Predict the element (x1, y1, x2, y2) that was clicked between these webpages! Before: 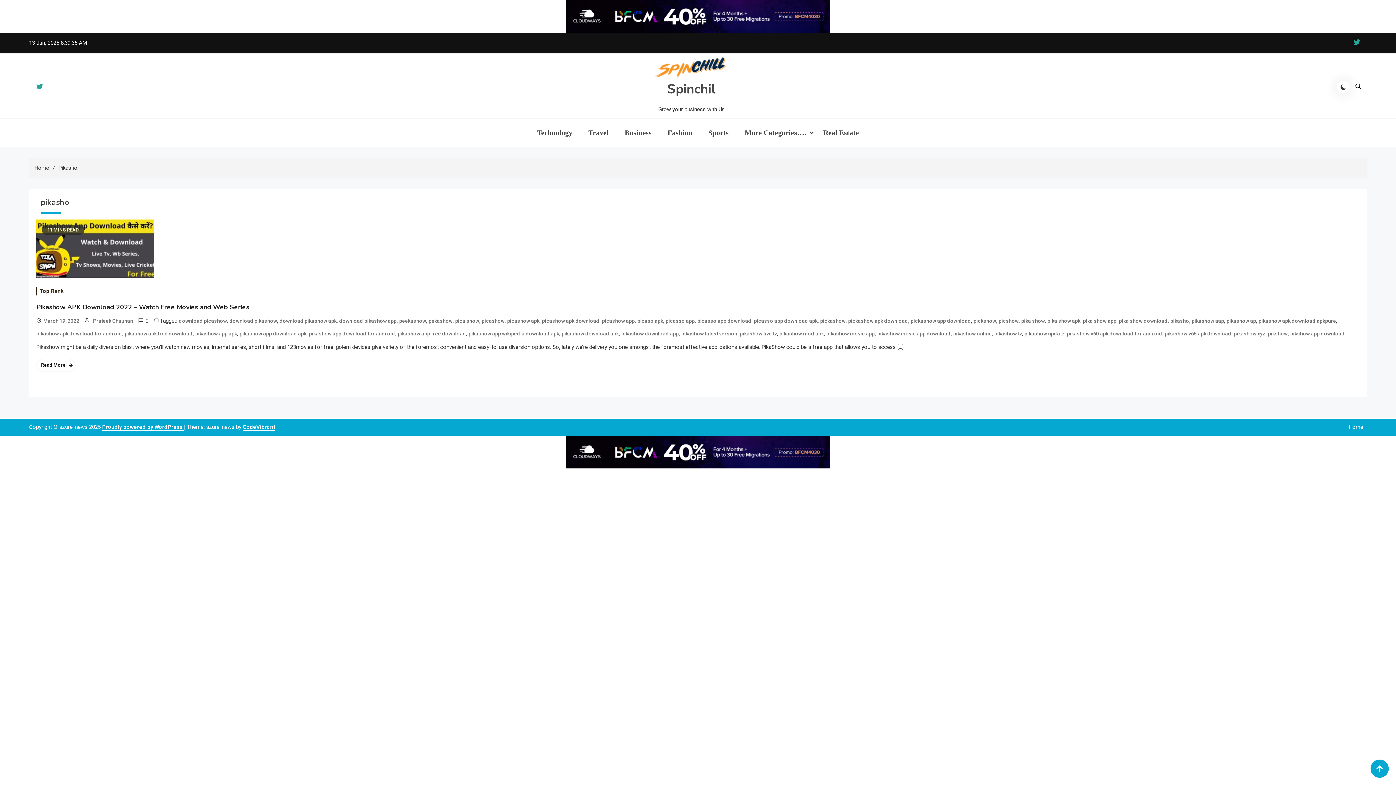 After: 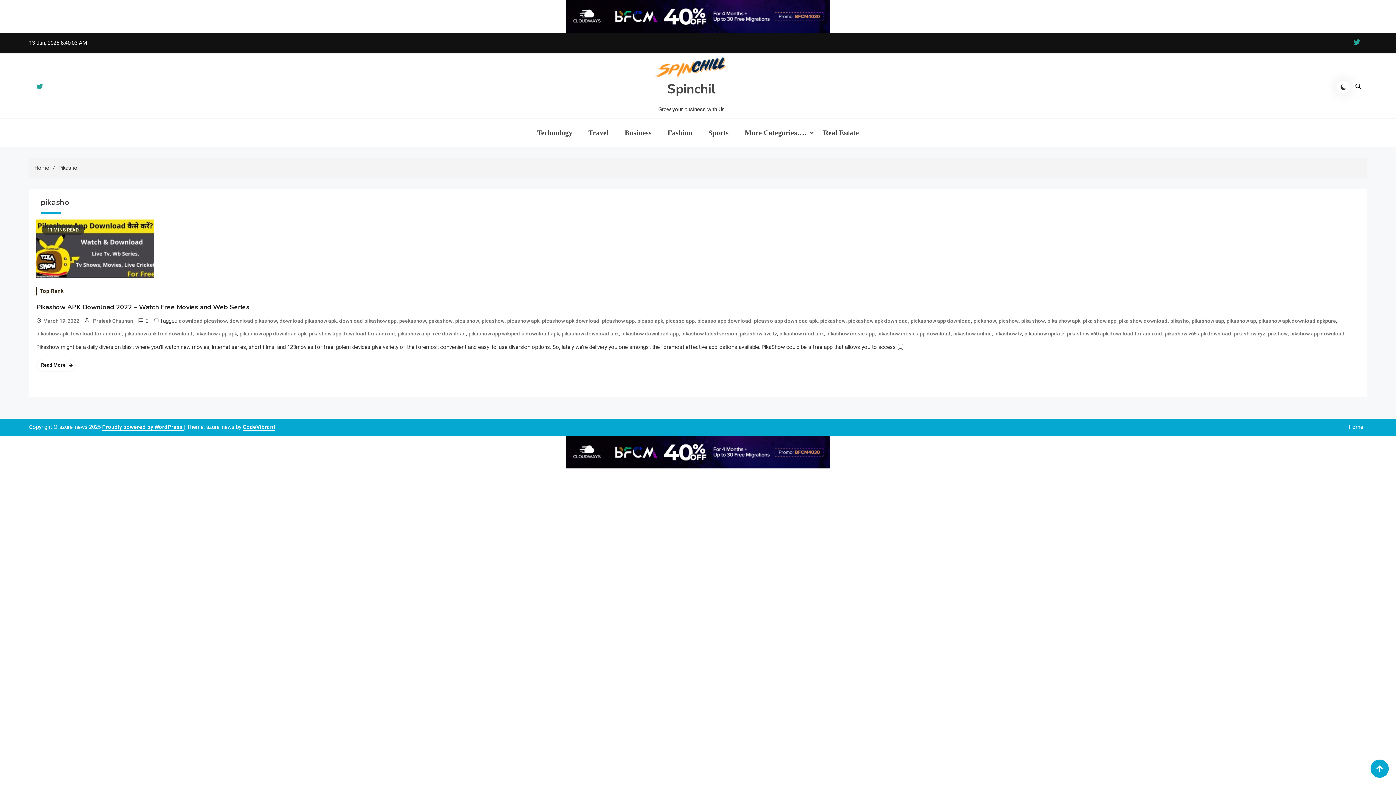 Action: label: pikasho bbox: (1170, 314, 1189, 327)